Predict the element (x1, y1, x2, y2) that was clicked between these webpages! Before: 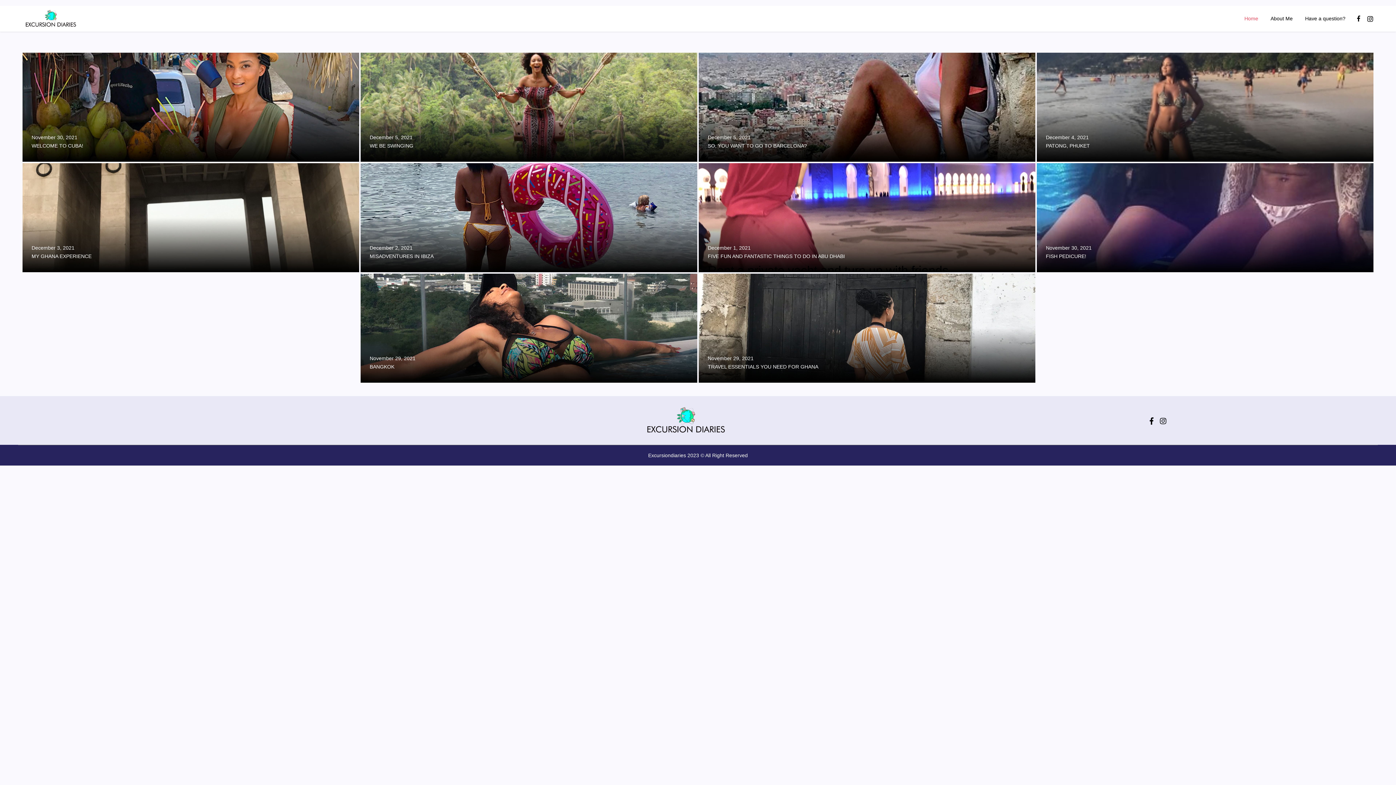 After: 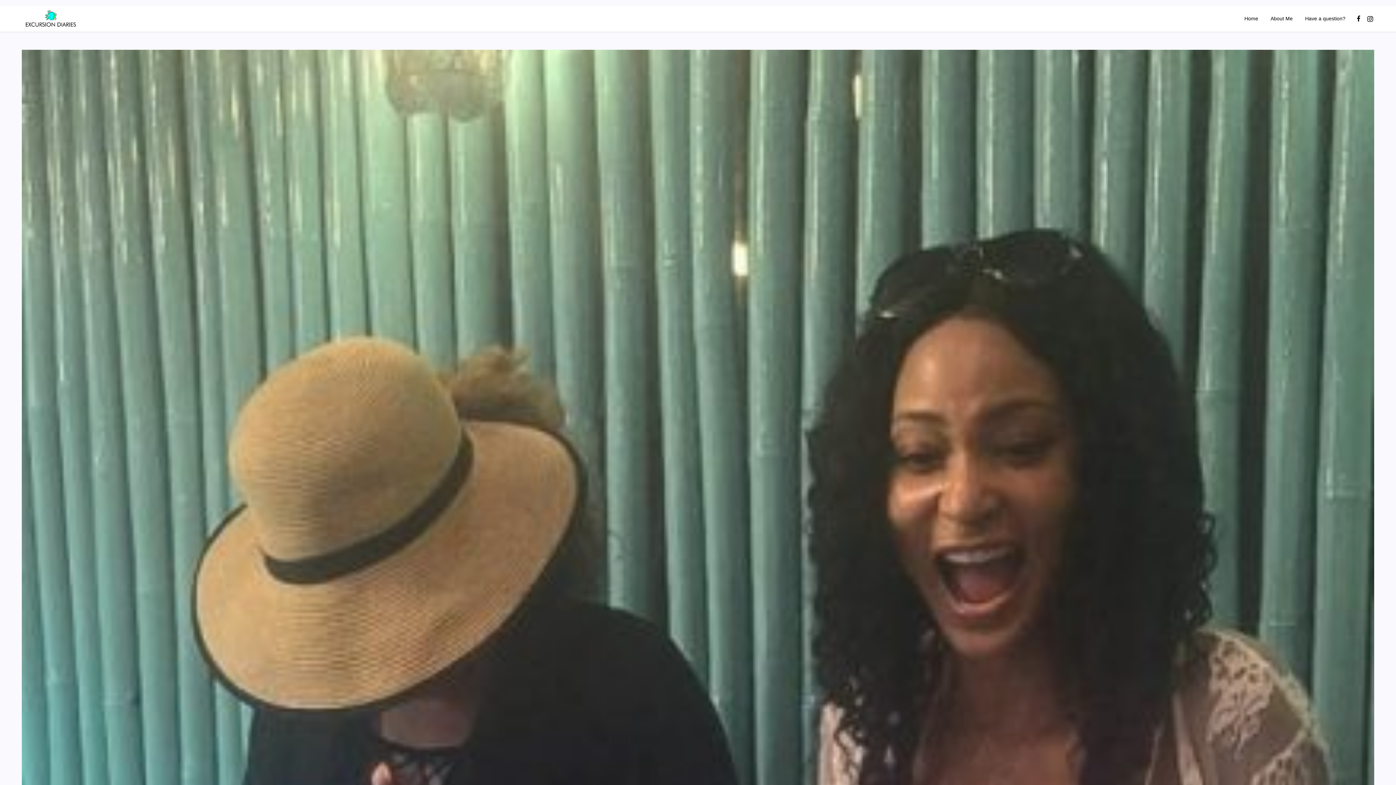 Action: label: FISH PEDICURE! bbox: (1046, 252, 1364, 260)